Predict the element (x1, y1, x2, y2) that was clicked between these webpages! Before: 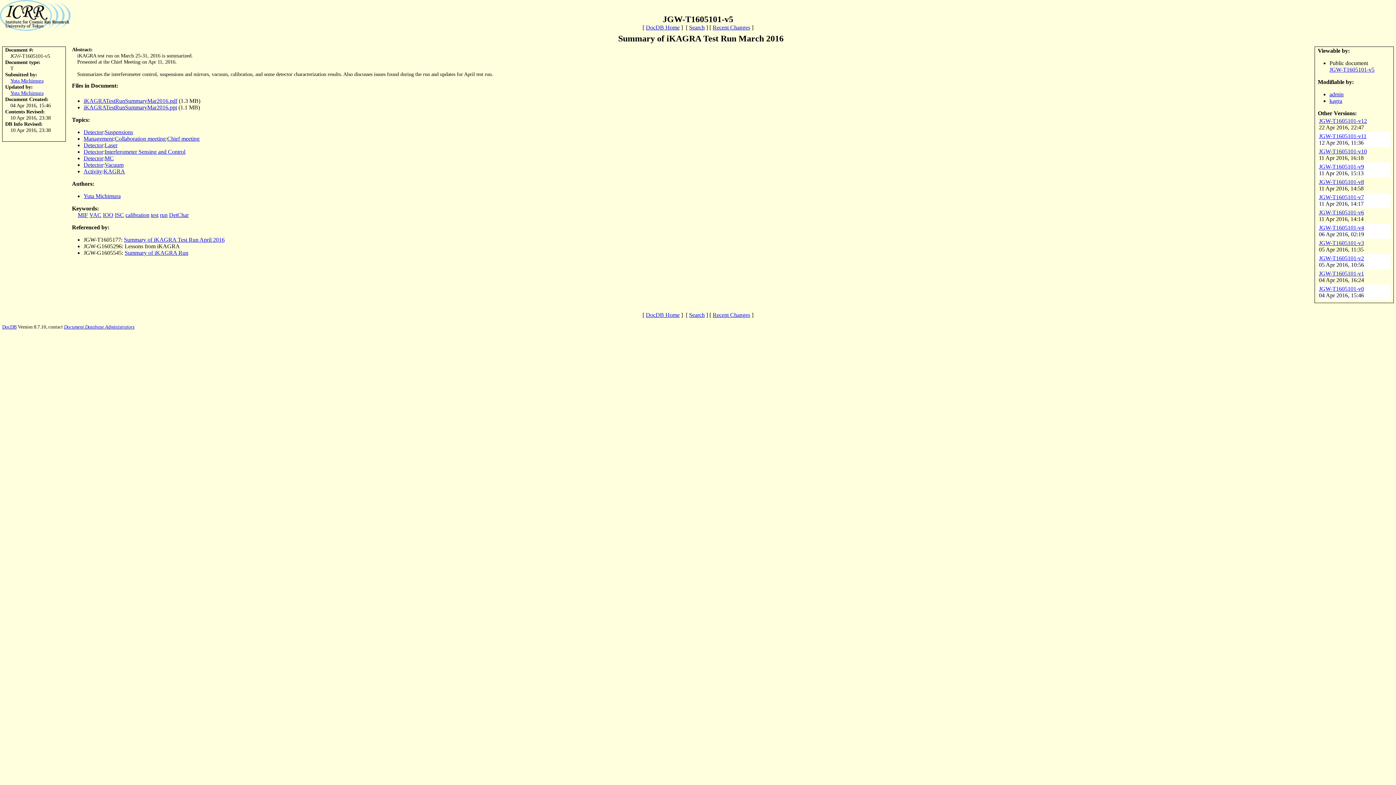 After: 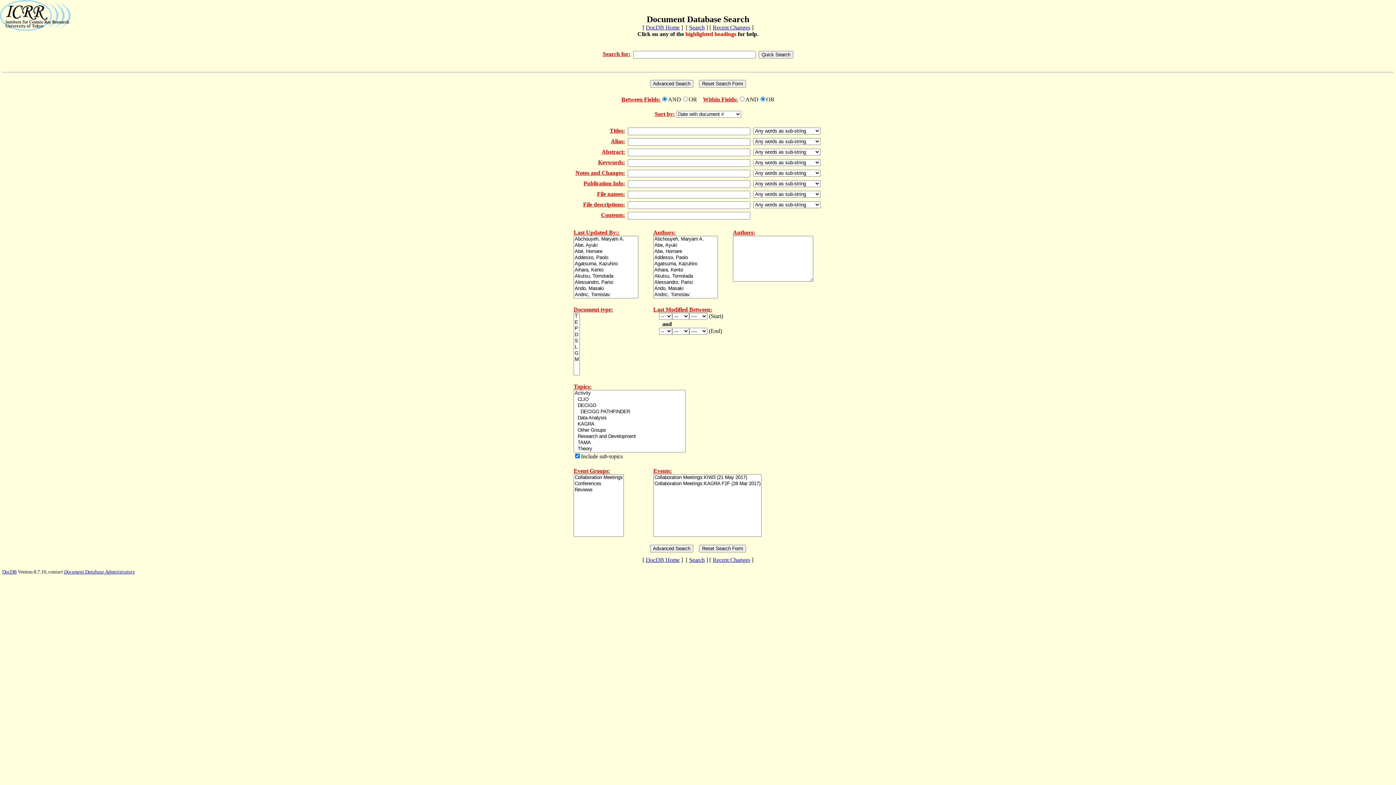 Action: bbox: (689, 24, 704, 30) label: Search